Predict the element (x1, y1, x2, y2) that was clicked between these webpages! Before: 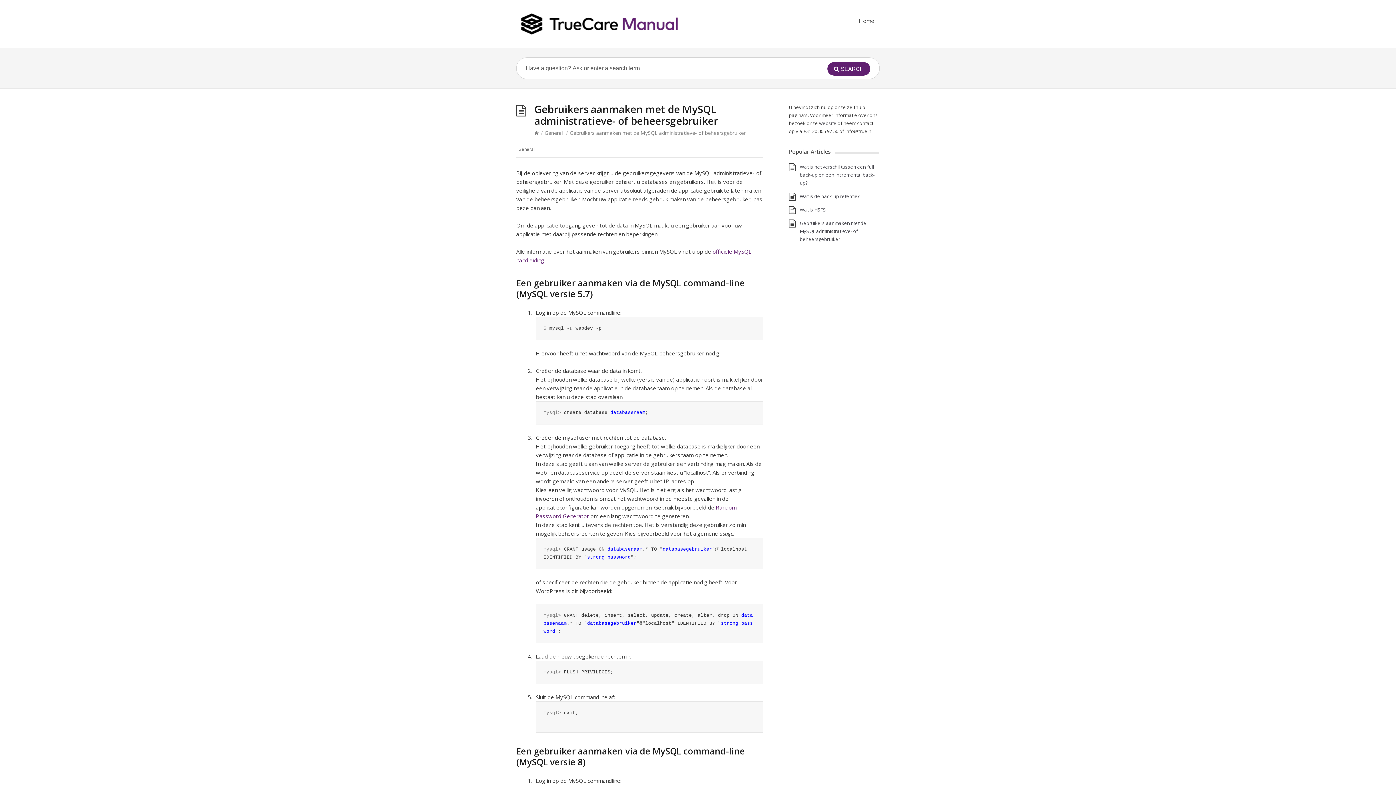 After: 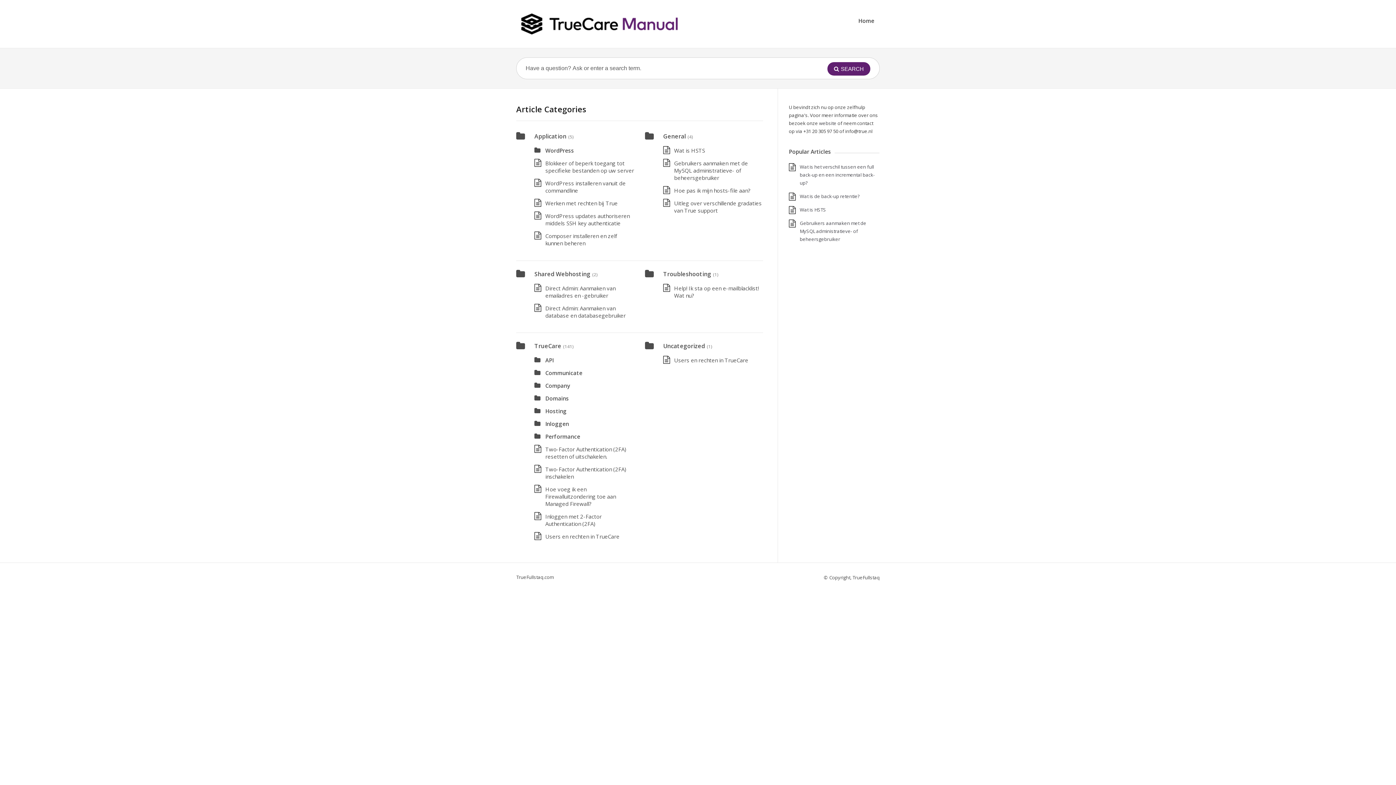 Action: bbox: (534, 129, 539, 136)